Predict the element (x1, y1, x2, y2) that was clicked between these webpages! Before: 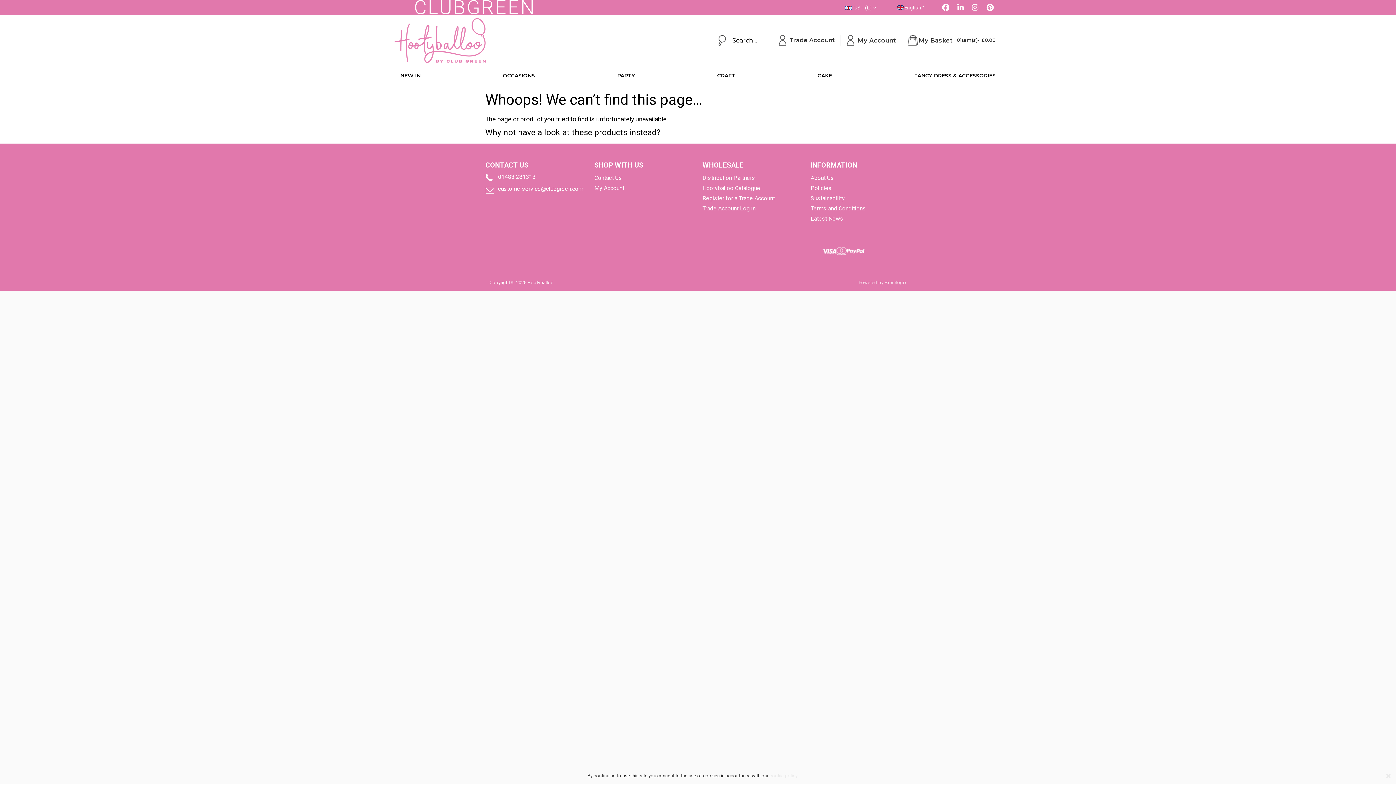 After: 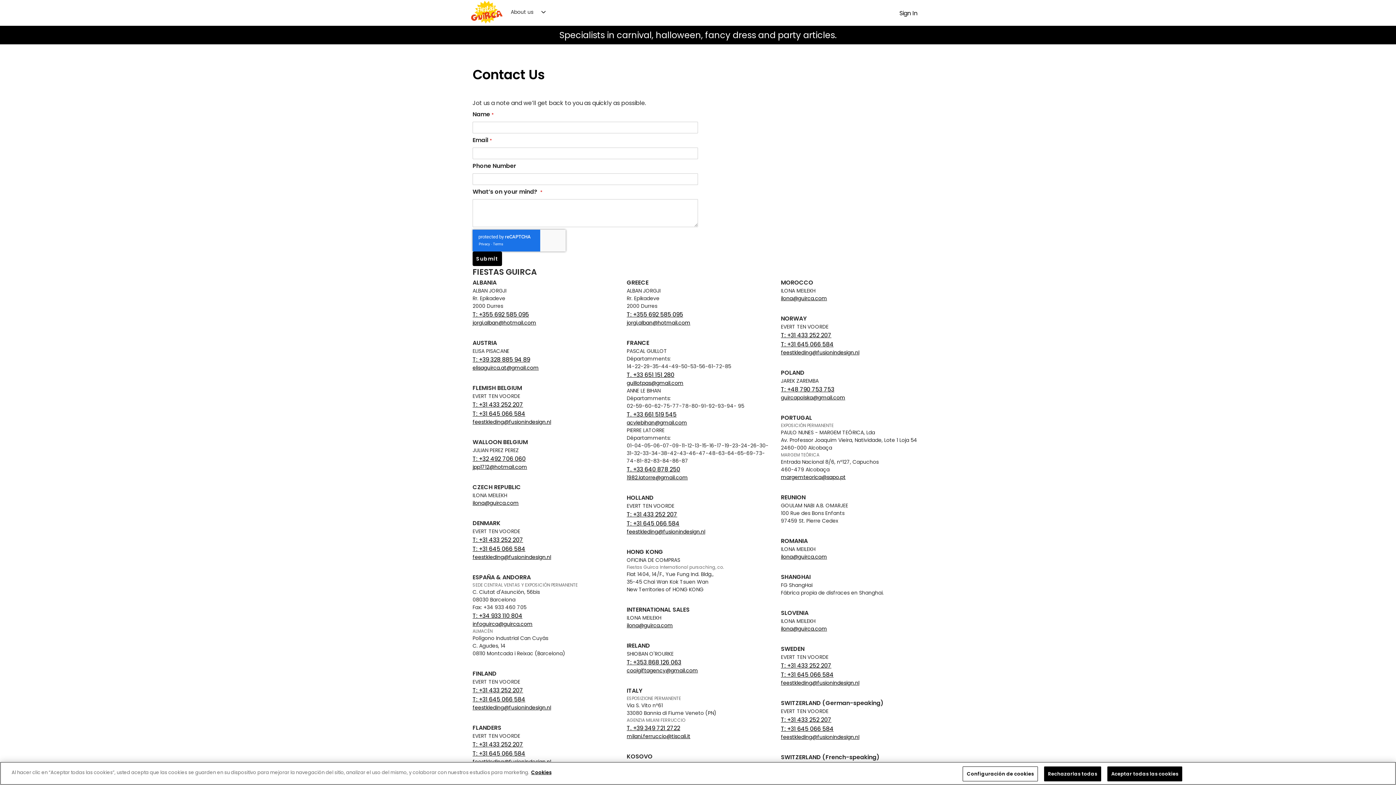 Action: label: FANCY DRESS & ACCESSORIES bbox: (908, 66, 1001, 84)